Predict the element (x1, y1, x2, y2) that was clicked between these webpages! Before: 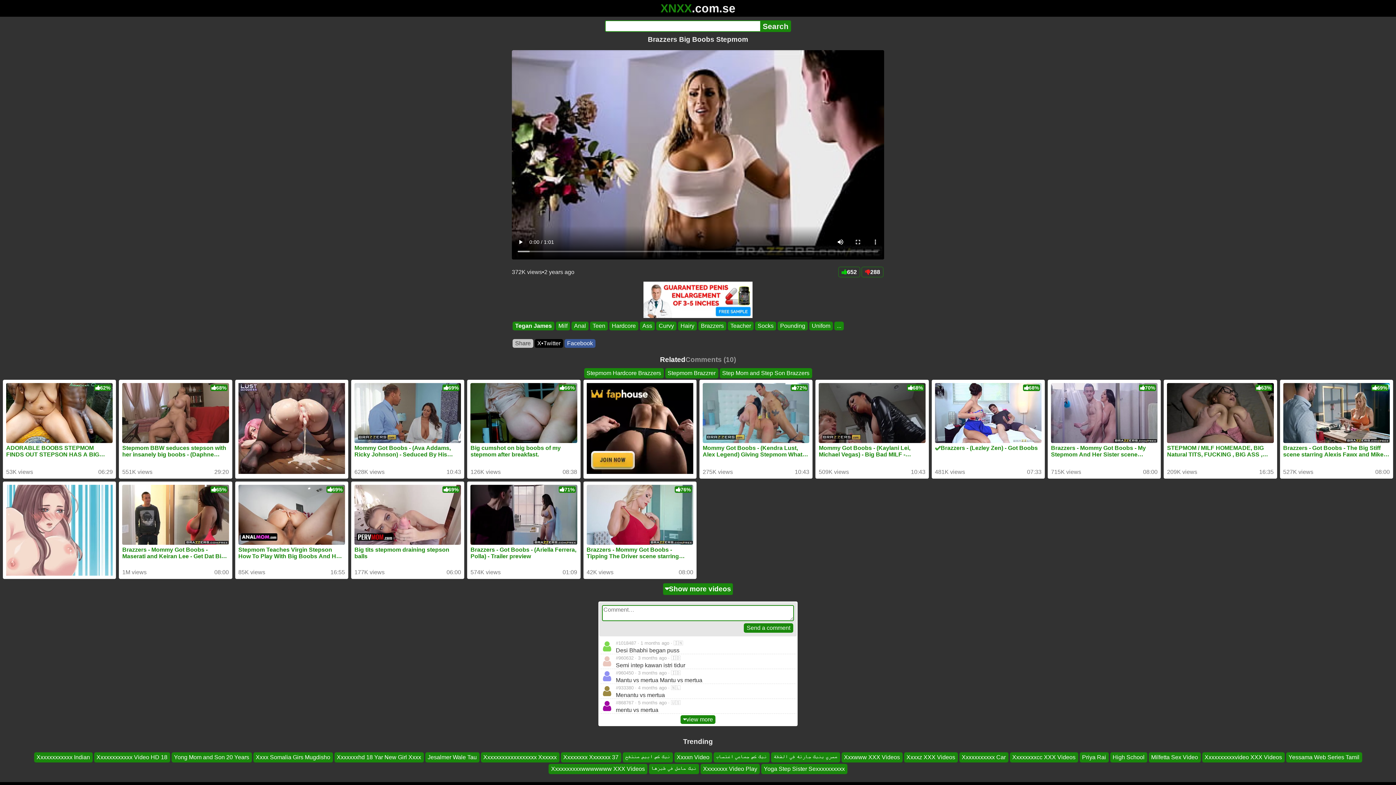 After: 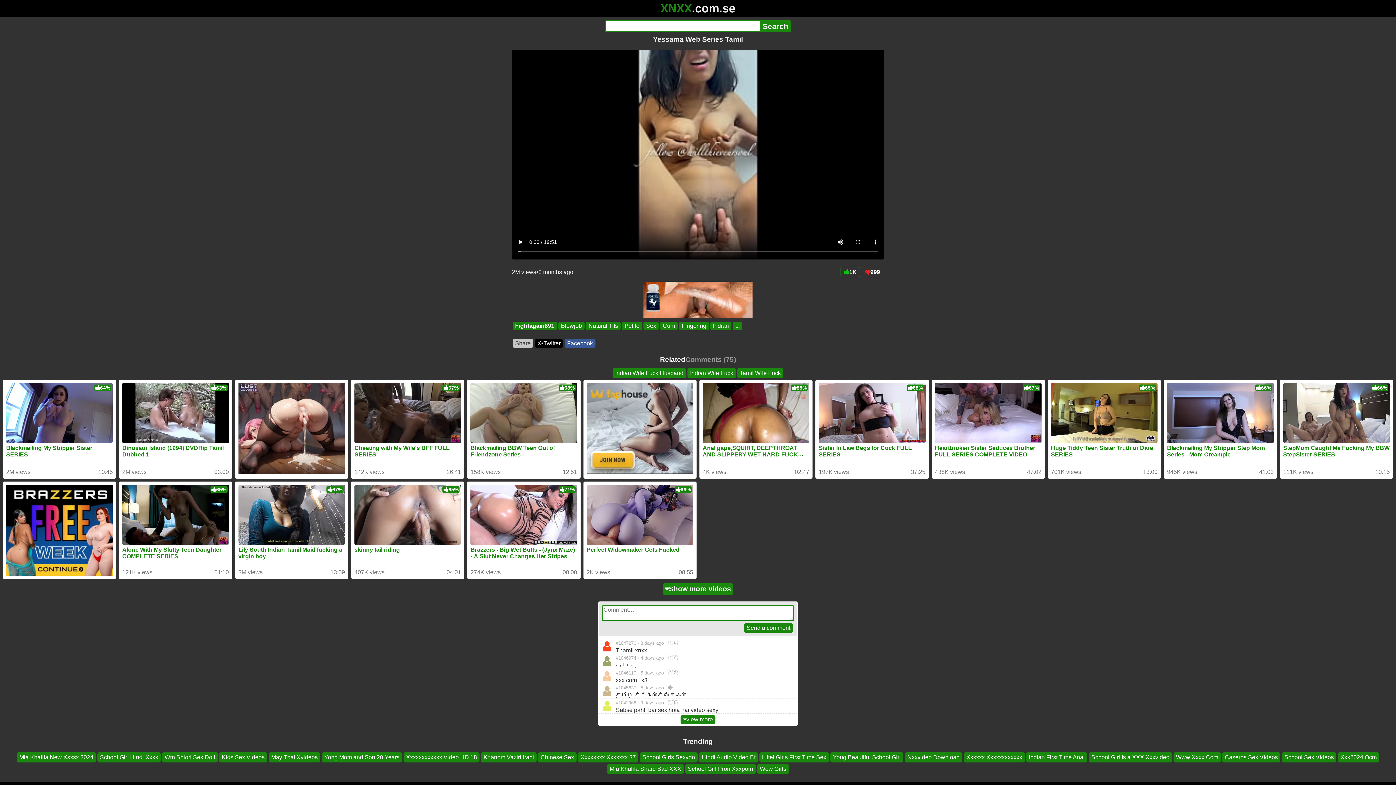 Action: label: Yessama Web Series Tamil bbox: (1286, 752, 1362, 762)